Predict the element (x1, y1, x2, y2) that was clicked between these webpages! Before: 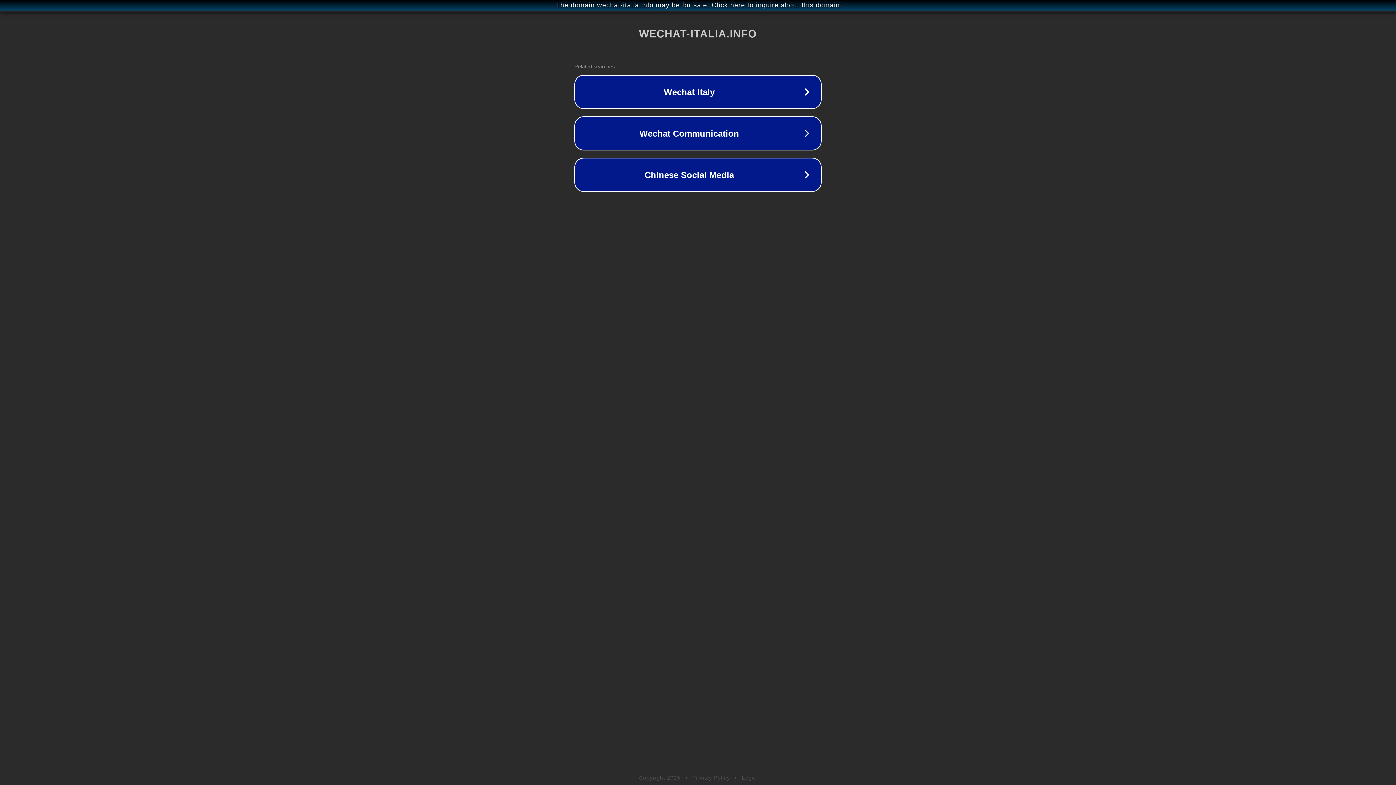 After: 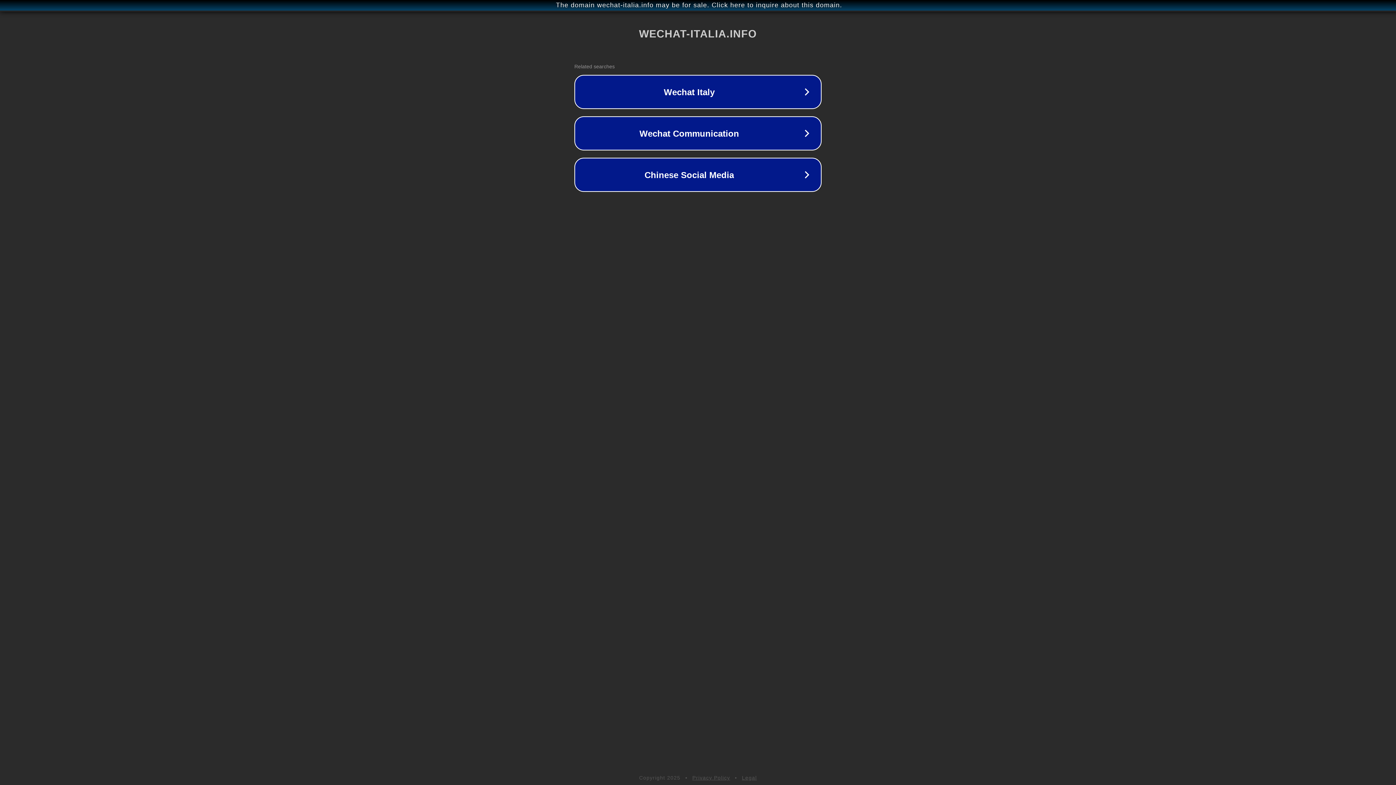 Action: bbox: (692, 775, 730, 781) label: Privacy Policy